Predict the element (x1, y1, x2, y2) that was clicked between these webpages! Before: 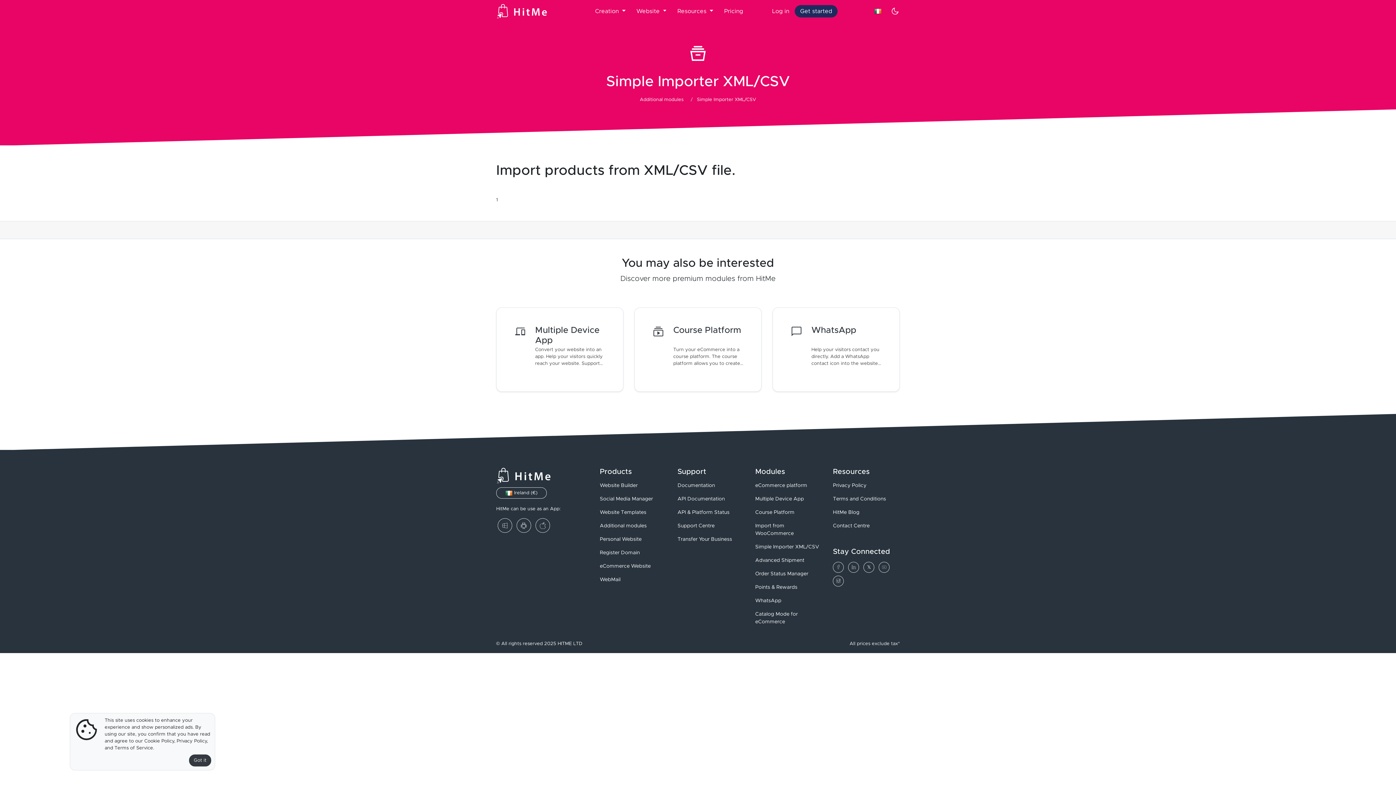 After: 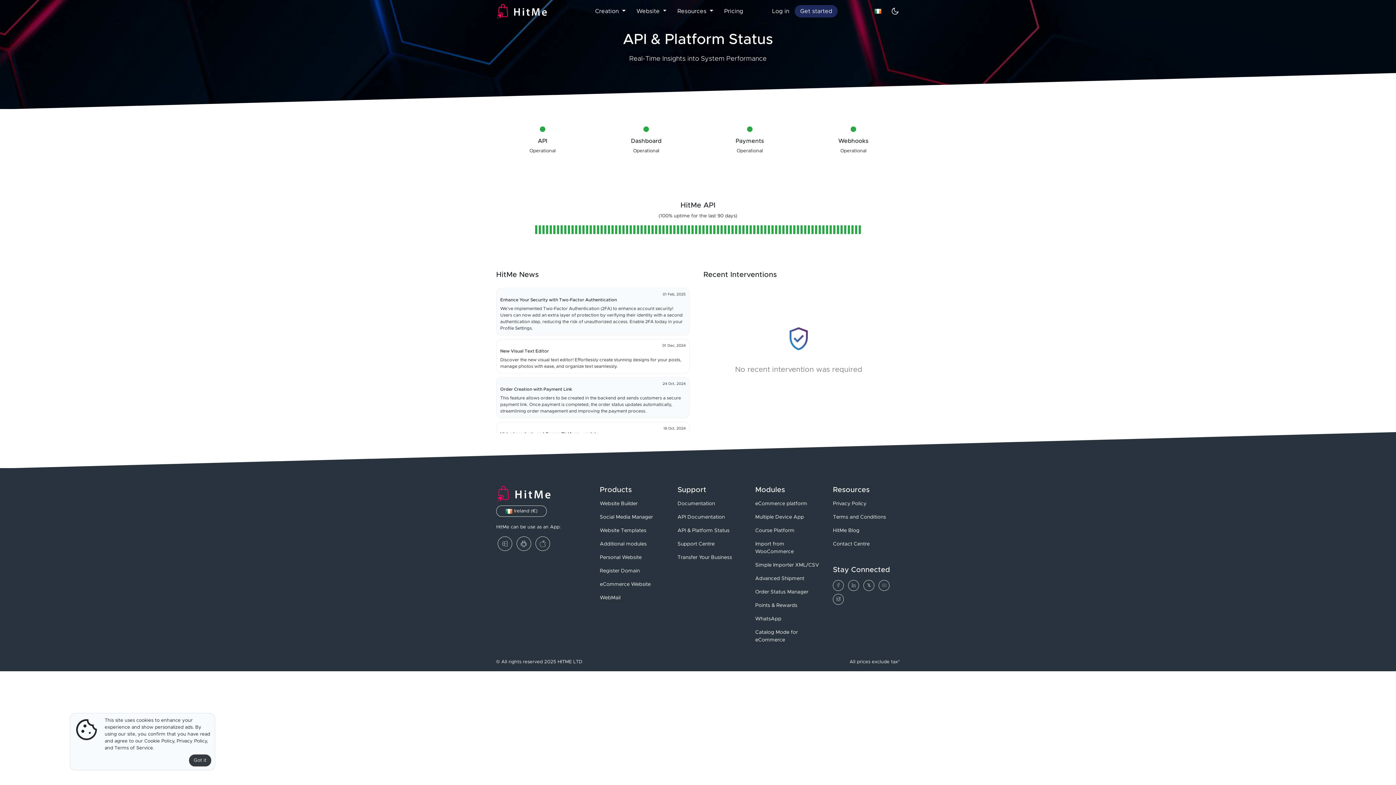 Action: bbox: (677, 510, 729, 515) label: API & Platform Status